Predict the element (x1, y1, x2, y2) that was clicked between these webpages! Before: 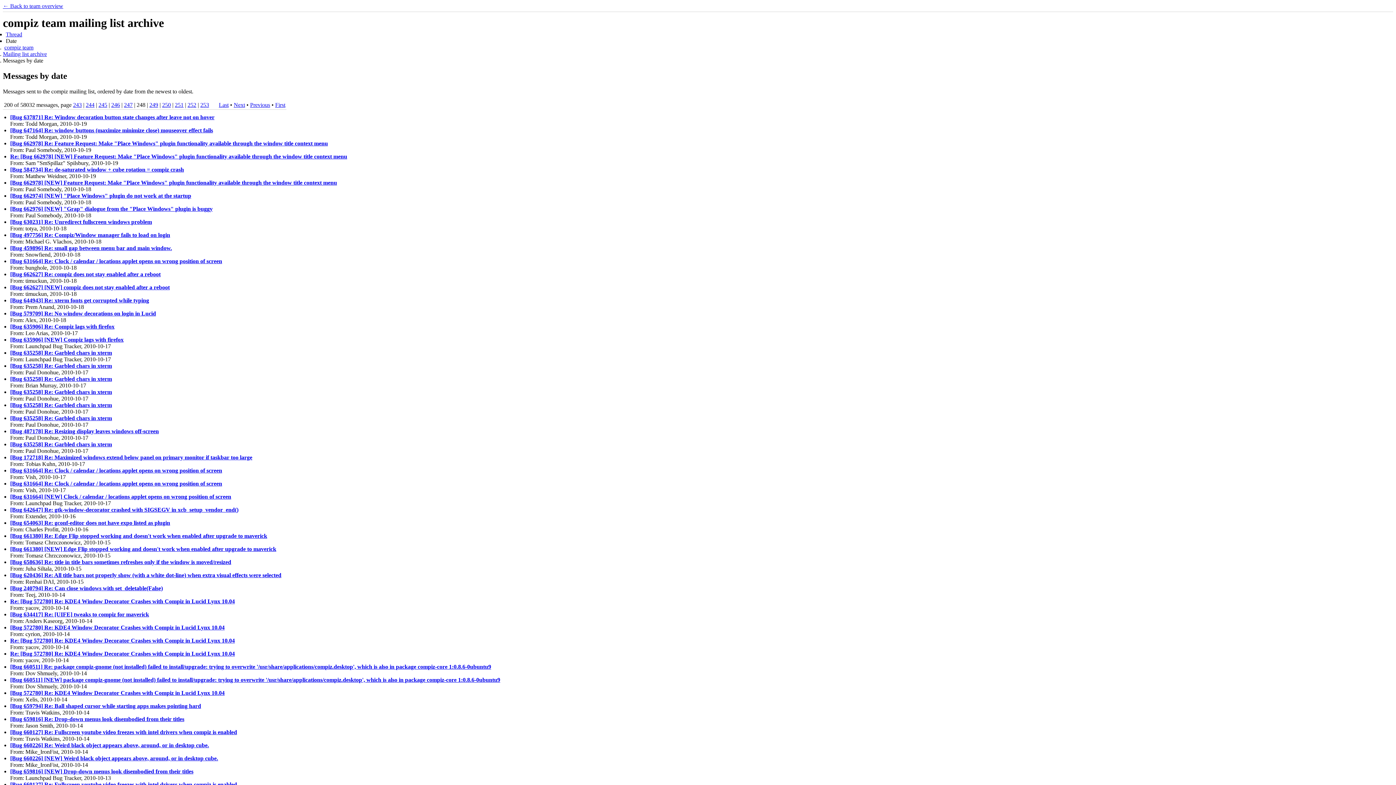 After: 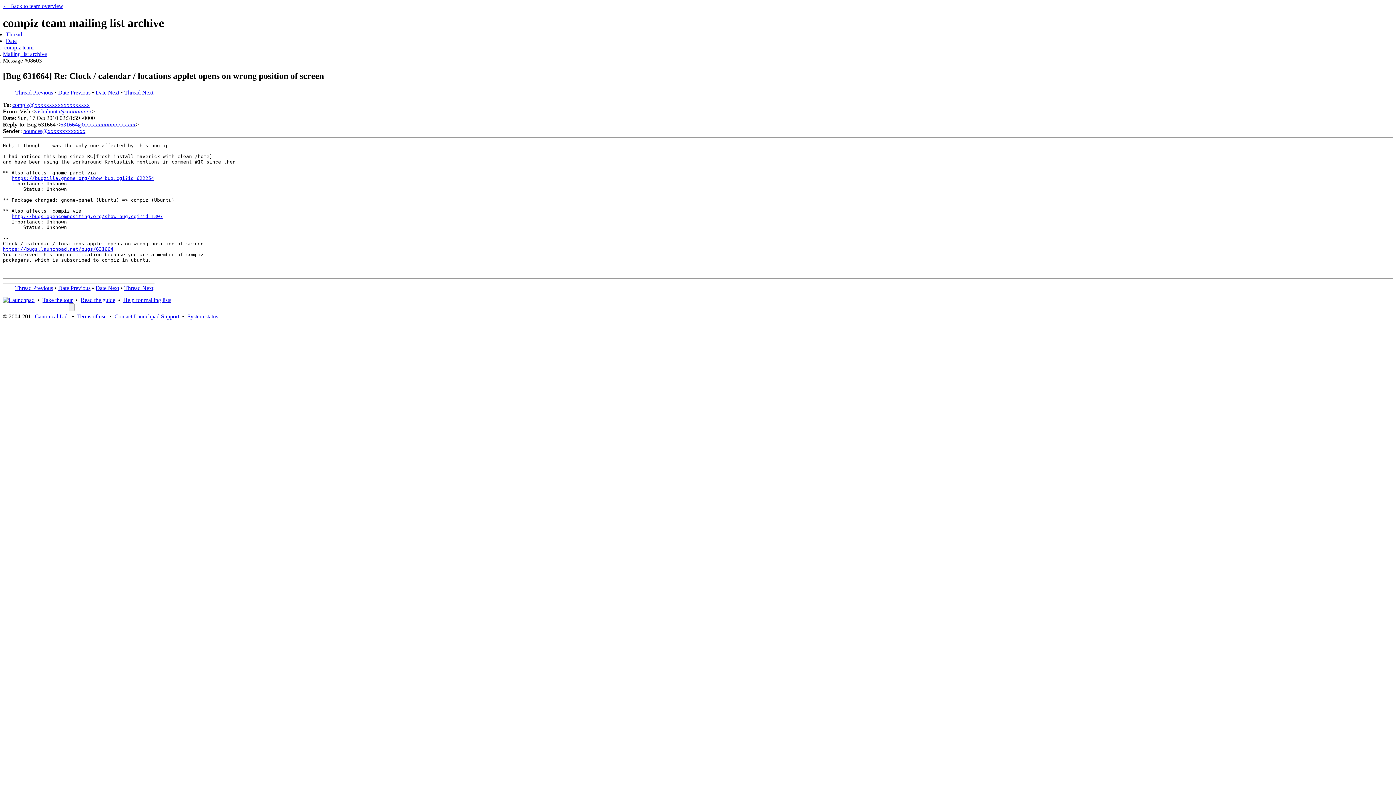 Action: bbox: (10, 480, 222, 486) label: [Bug 631664] Re: Clock / calendar / locations applet opens on wrong position of screen